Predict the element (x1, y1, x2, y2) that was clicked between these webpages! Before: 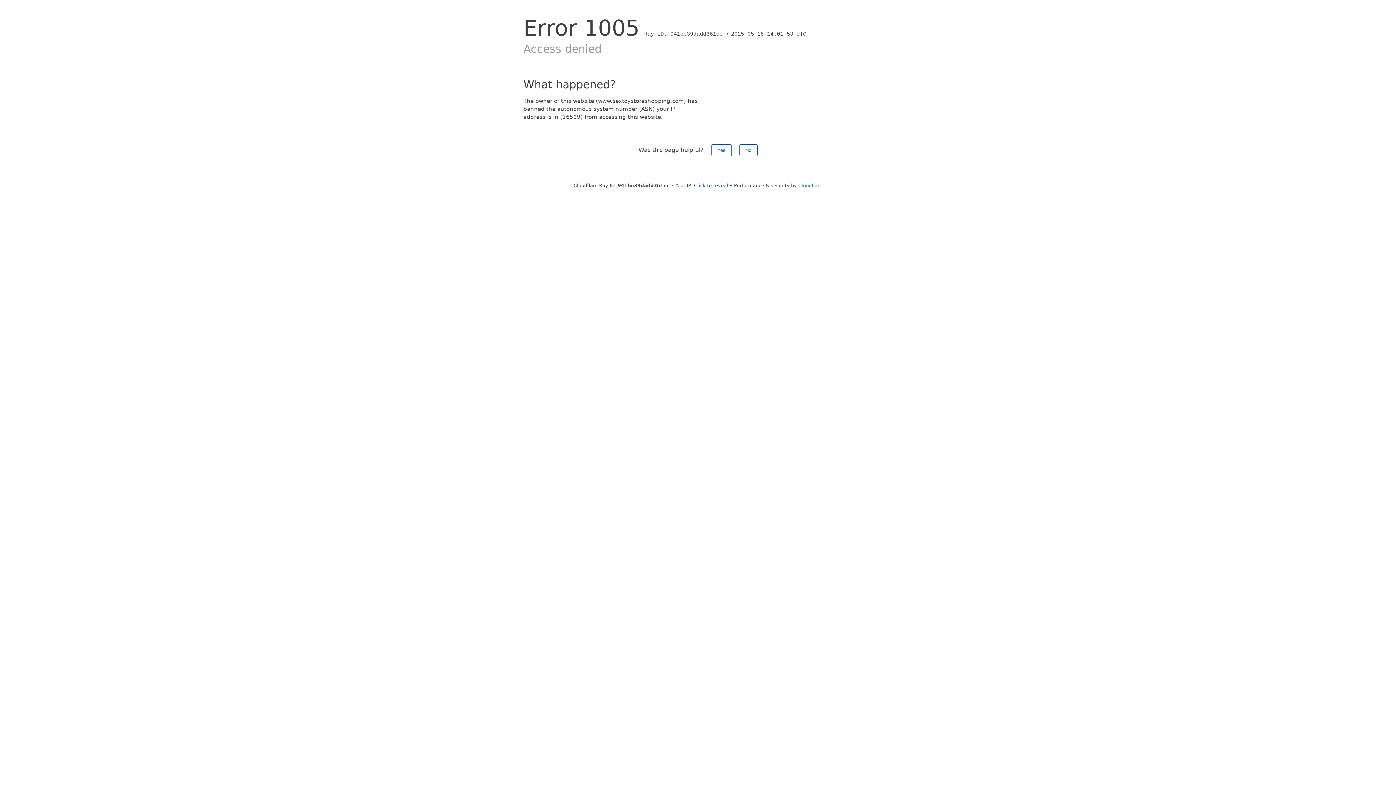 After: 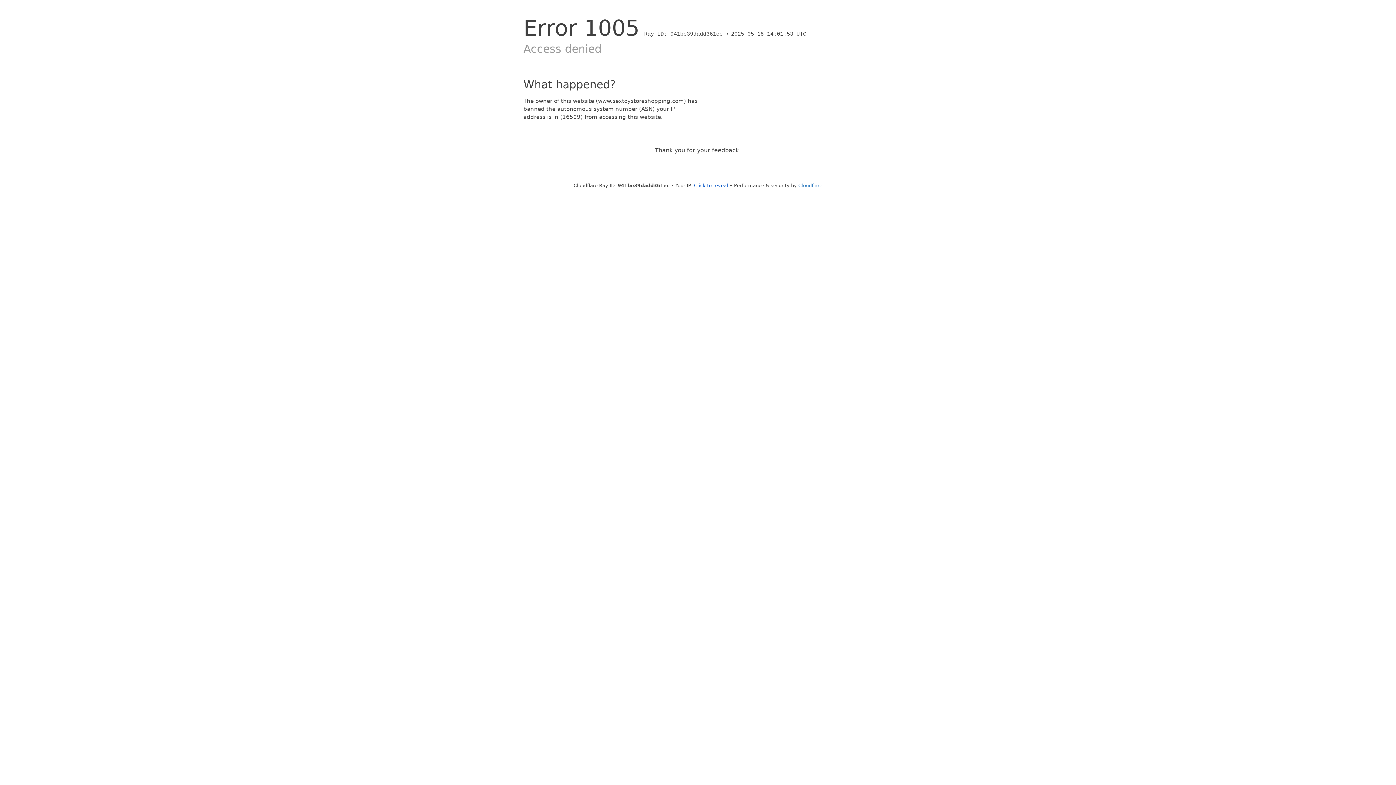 Action: label: No bbox: (739, 144, 757, 156)